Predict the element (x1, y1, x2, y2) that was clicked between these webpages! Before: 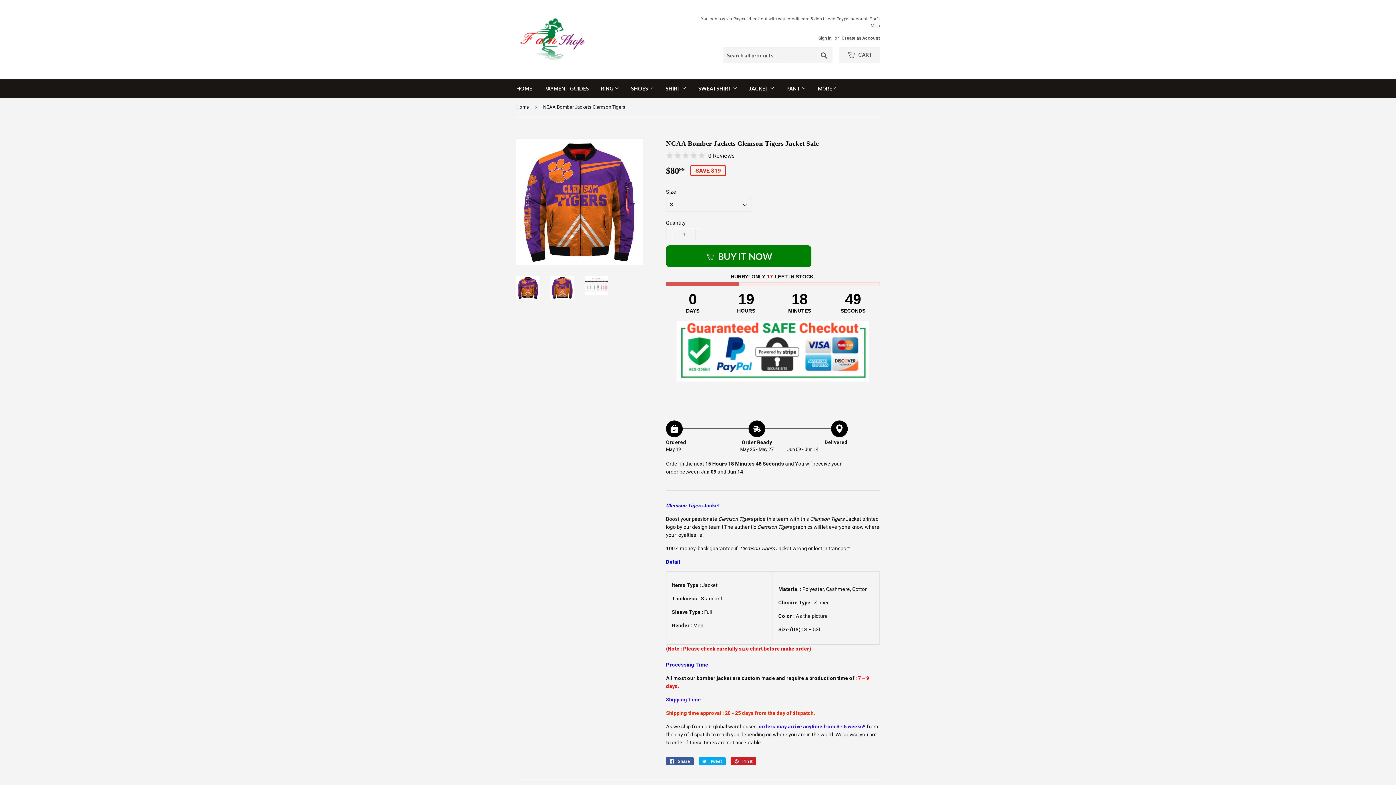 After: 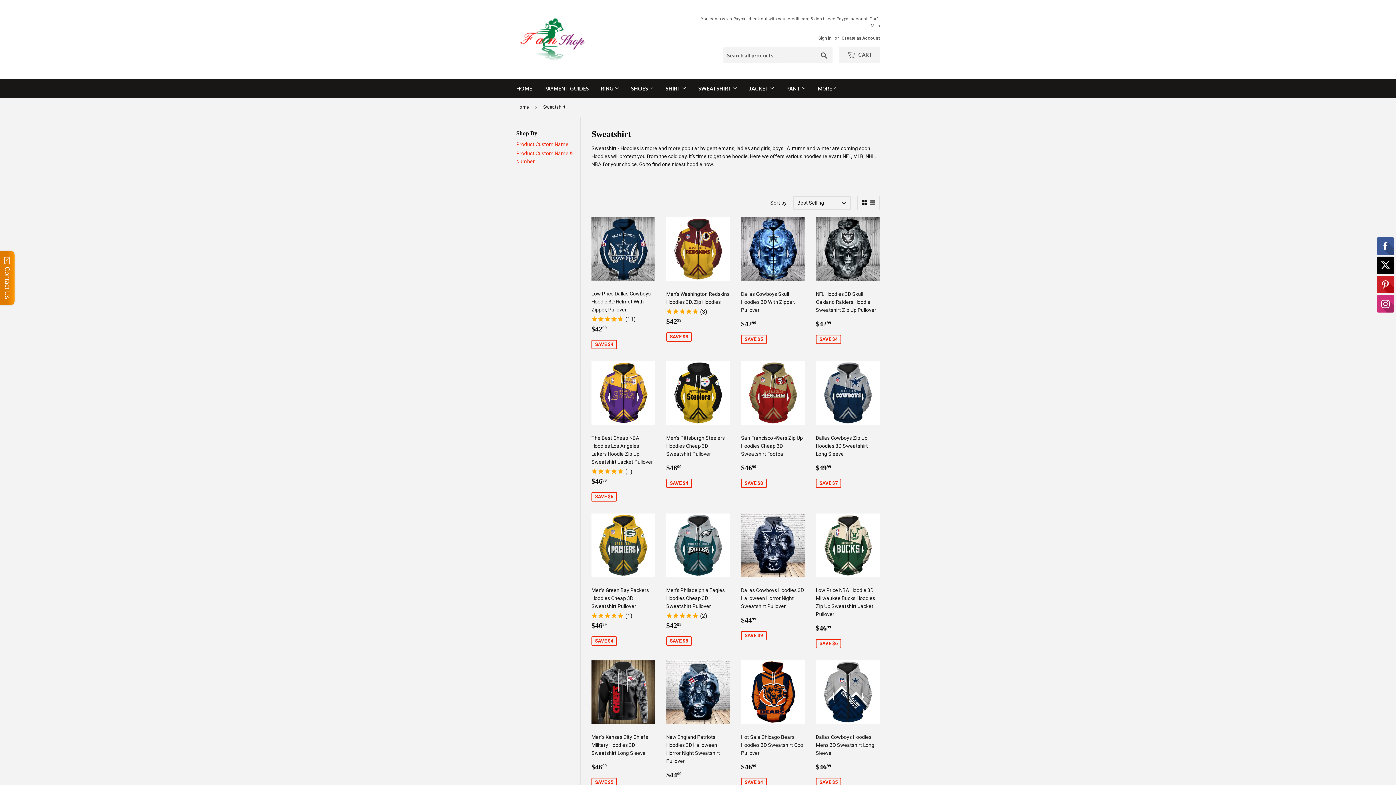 Action: bbox: (693, 79, 742, 98) label: SWEATSHIRT 